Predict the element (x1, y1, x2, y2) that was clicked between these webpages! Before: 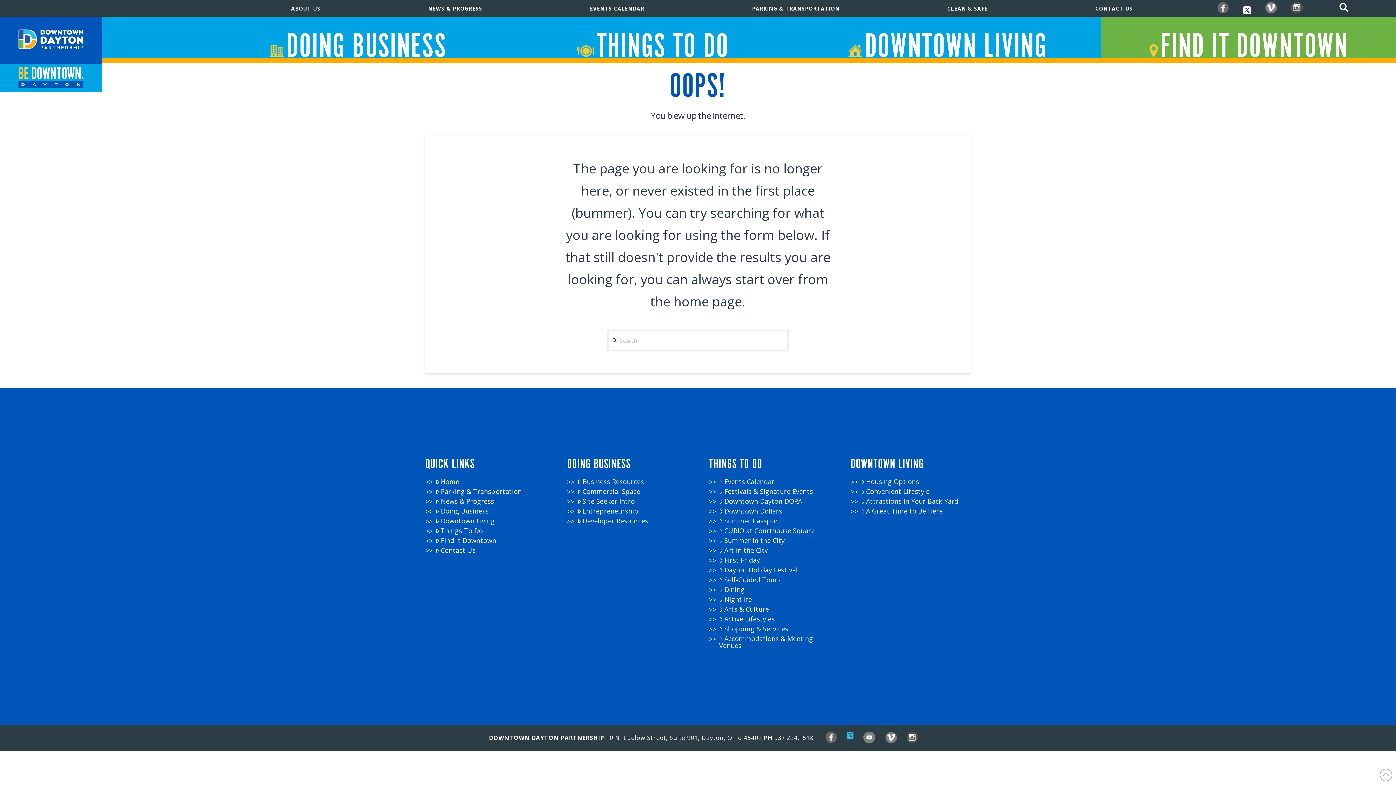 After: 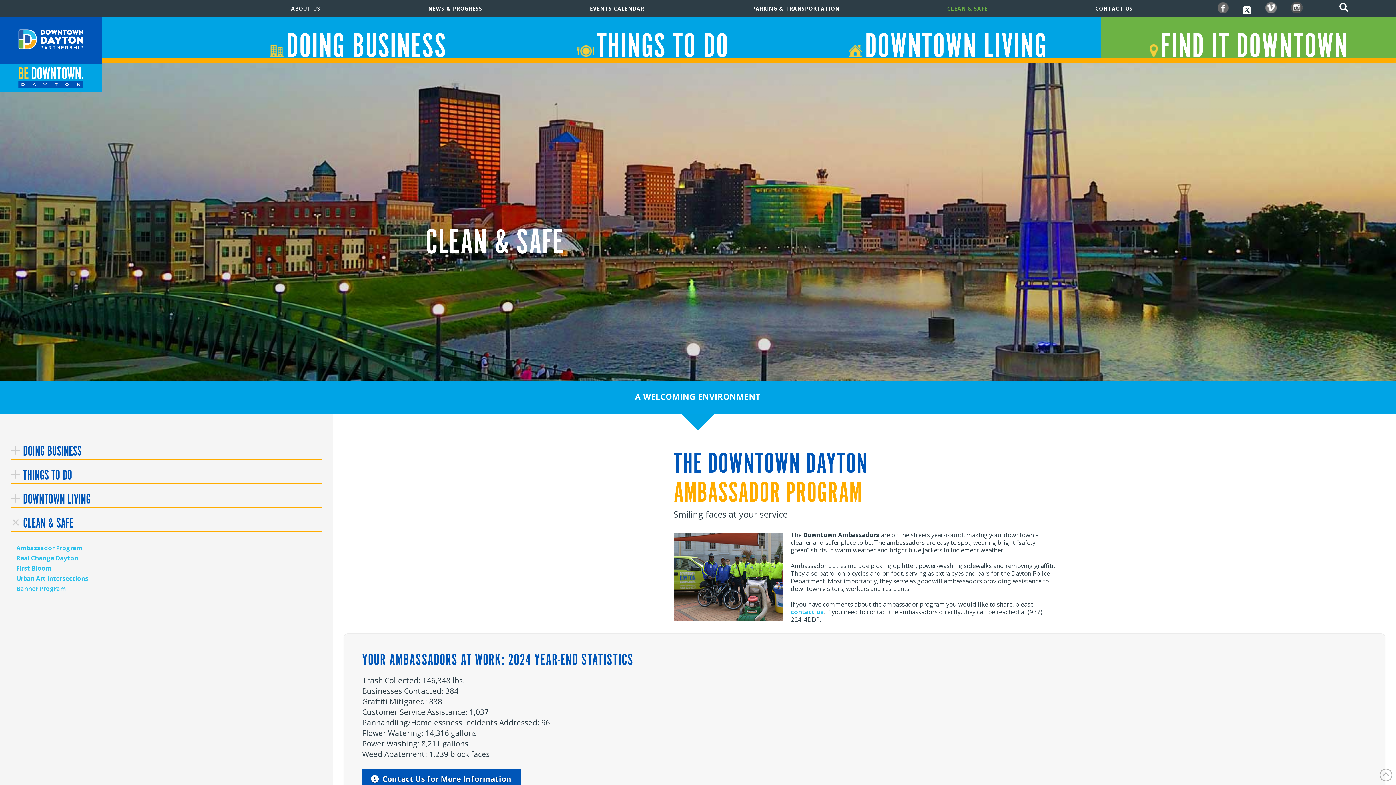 Action: label: CLEAN & SAFE bbox: (893, 4, 1041, 12)